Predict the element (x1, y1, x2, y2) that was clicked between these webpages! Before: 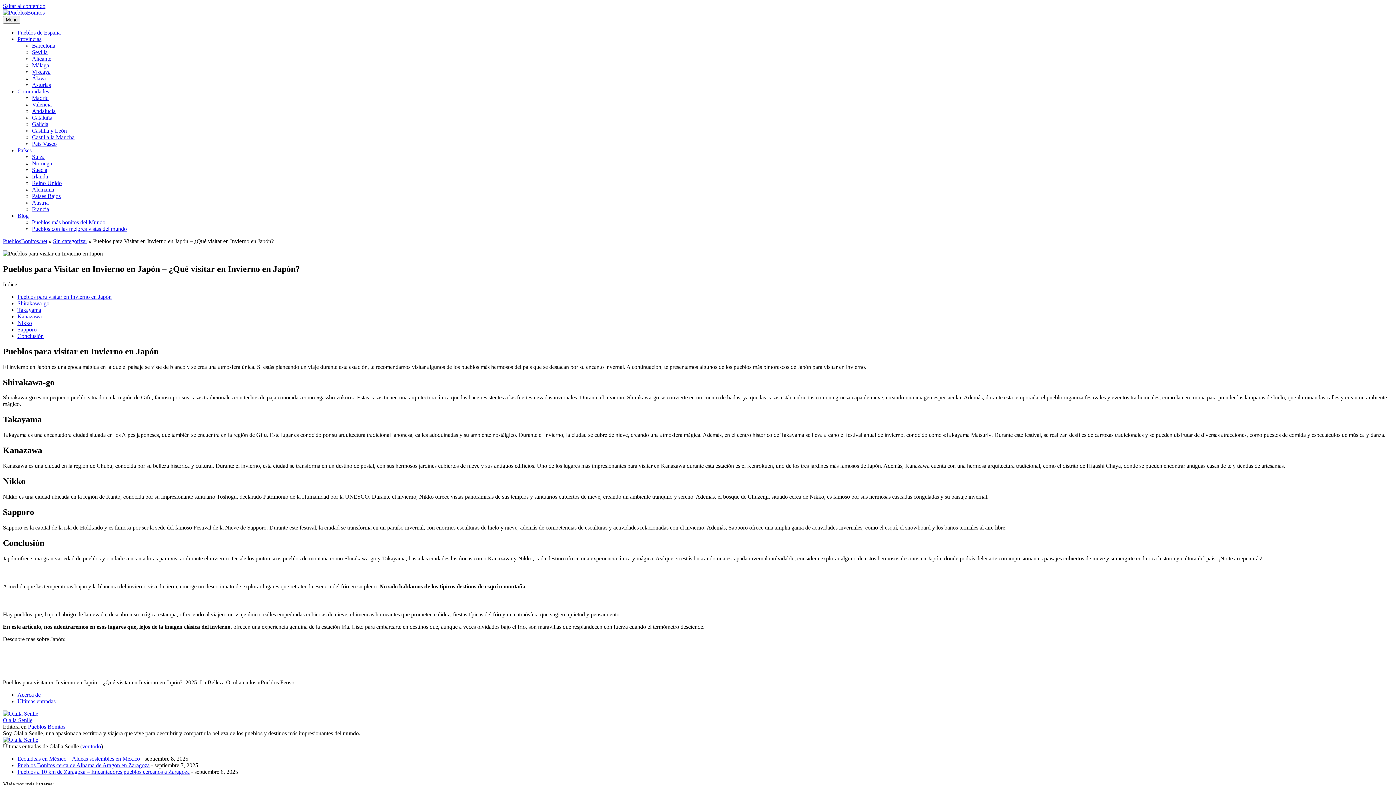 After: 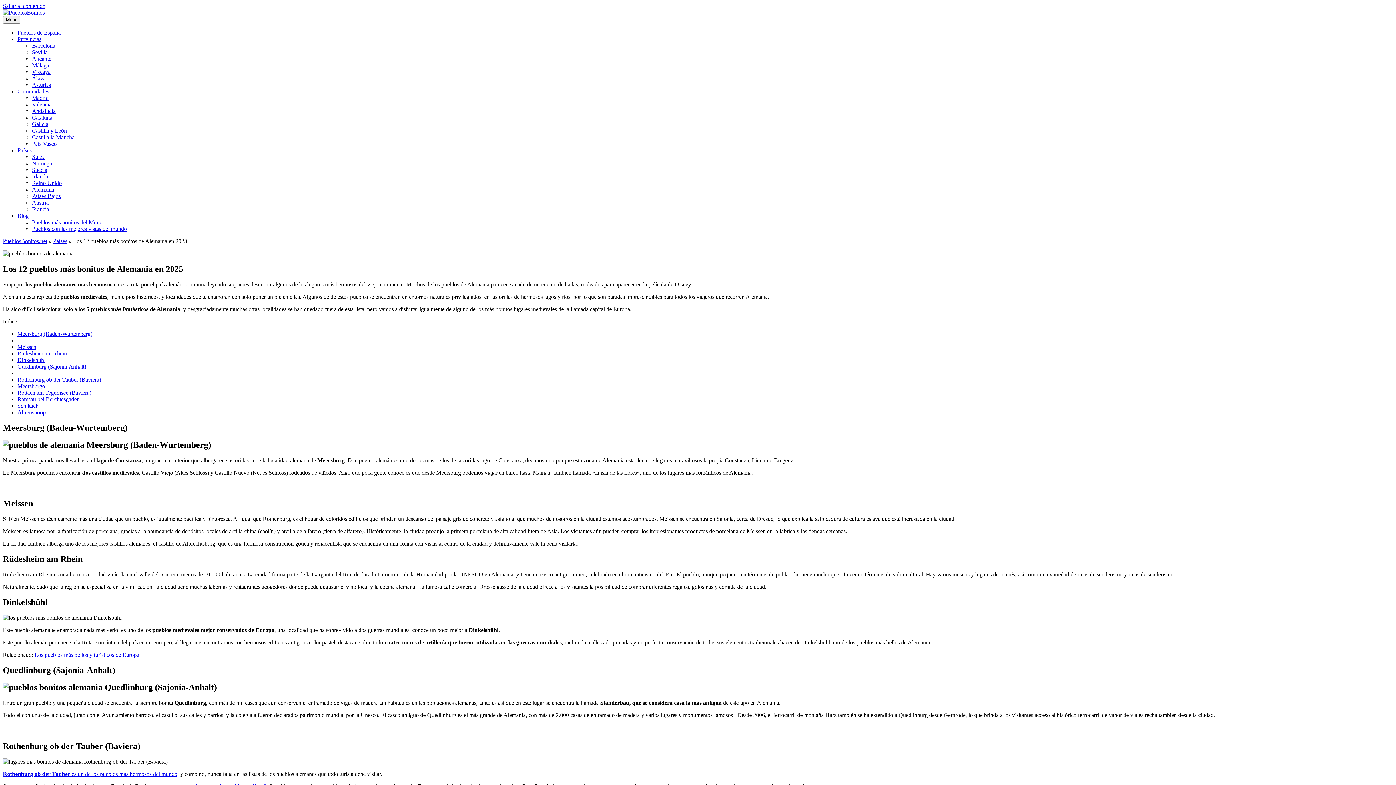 Action: label: Alemania bbox: (32, 186, 54, 192)